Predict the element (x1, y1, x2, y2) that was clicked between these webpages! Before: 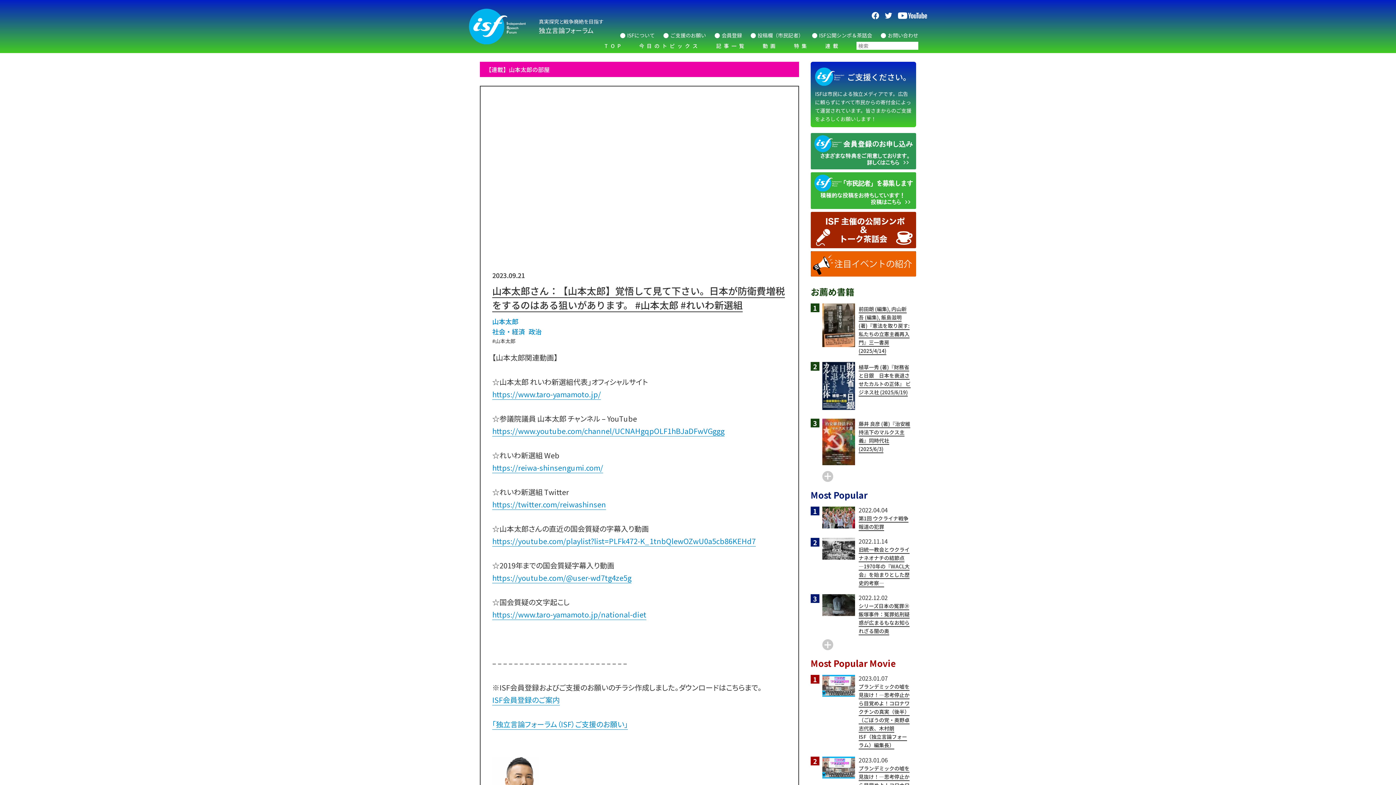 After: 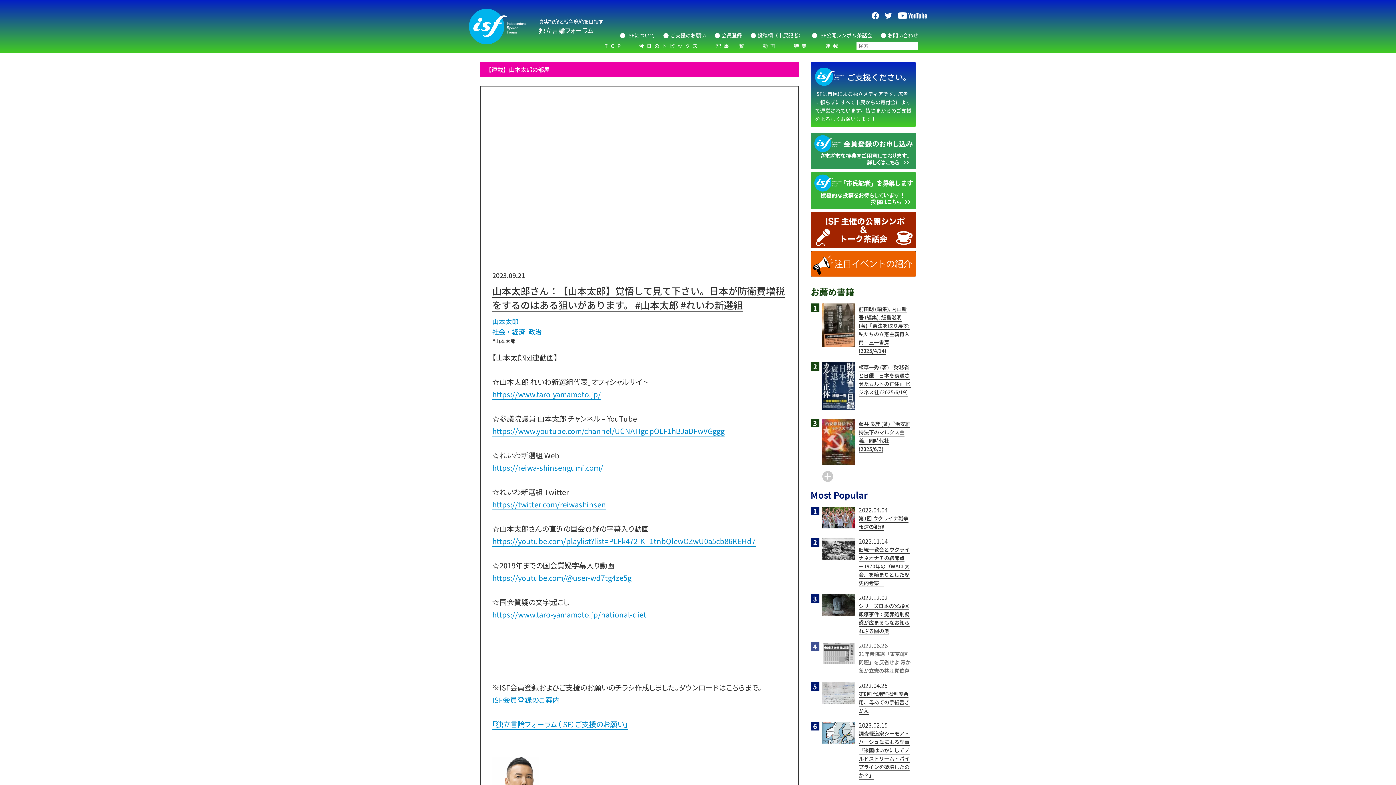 Action: bbox: (822, 639, 833, 650)